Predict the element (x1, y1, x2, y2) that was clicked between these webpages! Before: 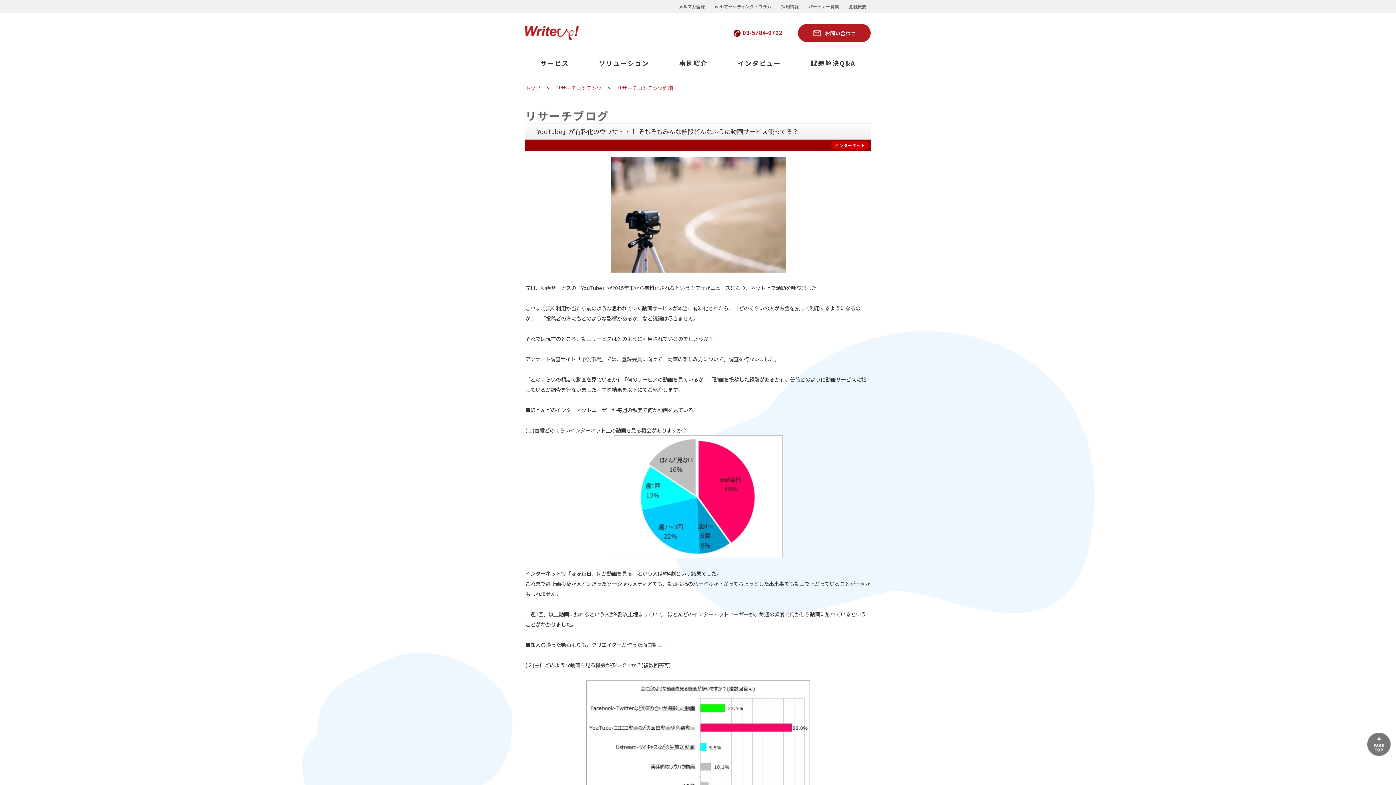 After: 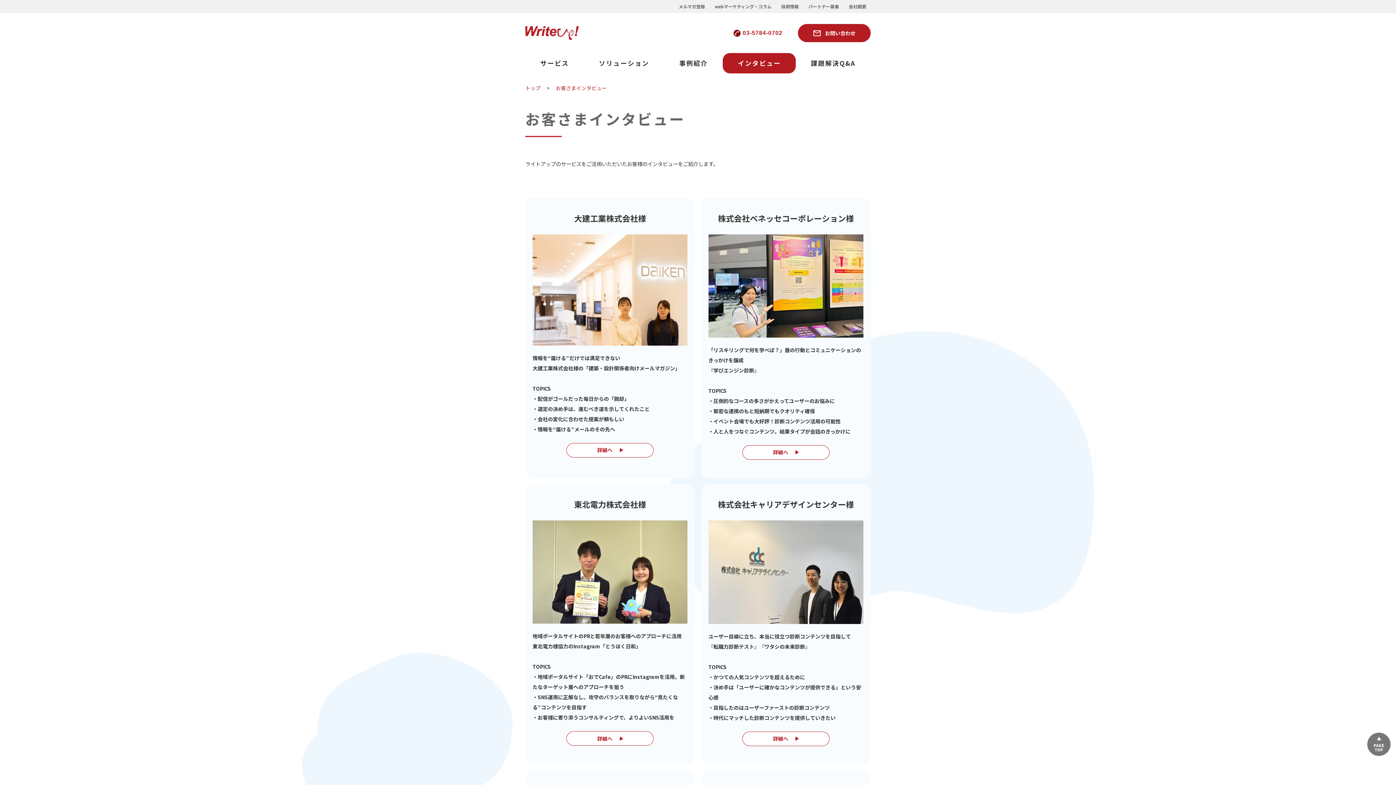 Action: bbox: (723, 53, 796, 73) label: インタビュー